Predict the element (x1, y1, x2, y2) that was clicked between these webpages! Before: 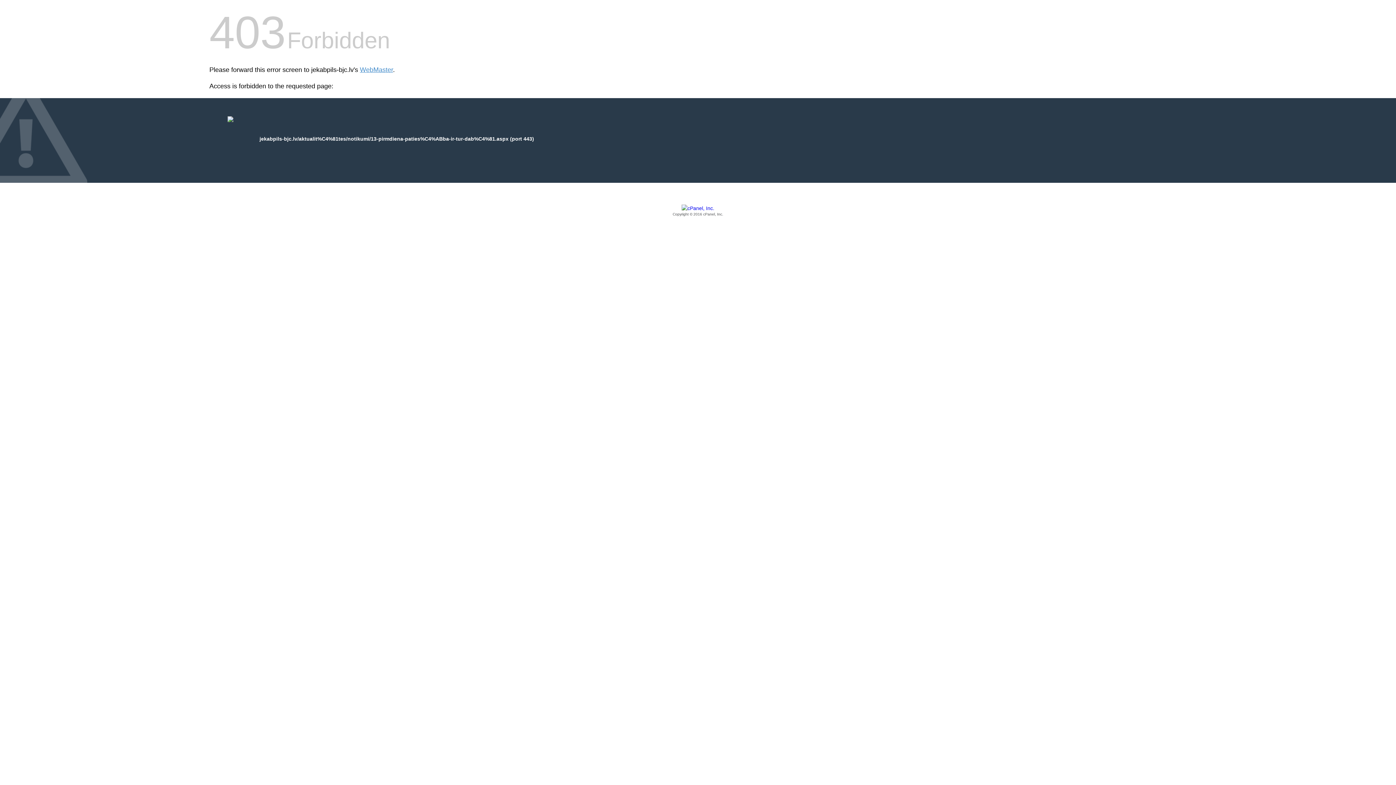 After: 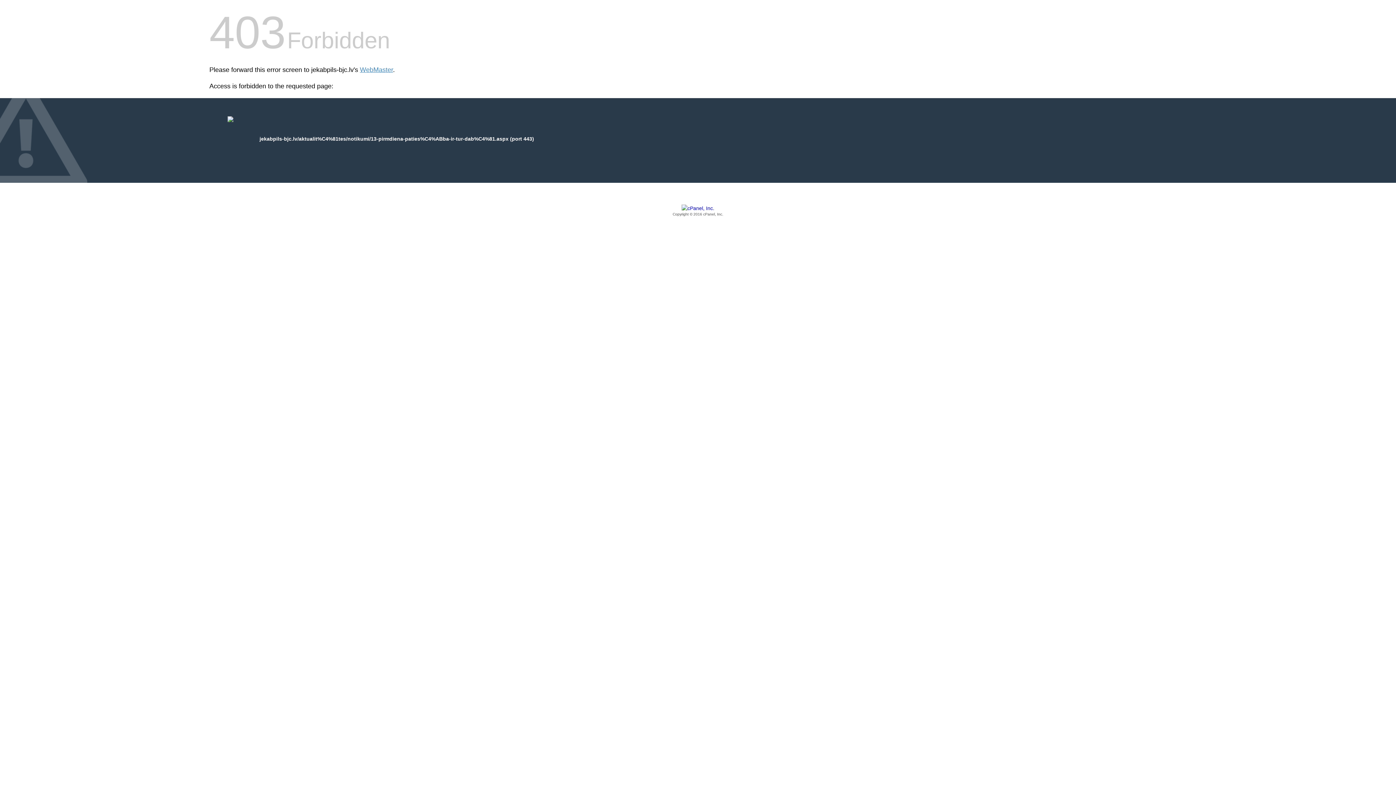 Action: bbox: (209, 205, 1186, 217) label: Copyright © 2016 cPanel, Inc.